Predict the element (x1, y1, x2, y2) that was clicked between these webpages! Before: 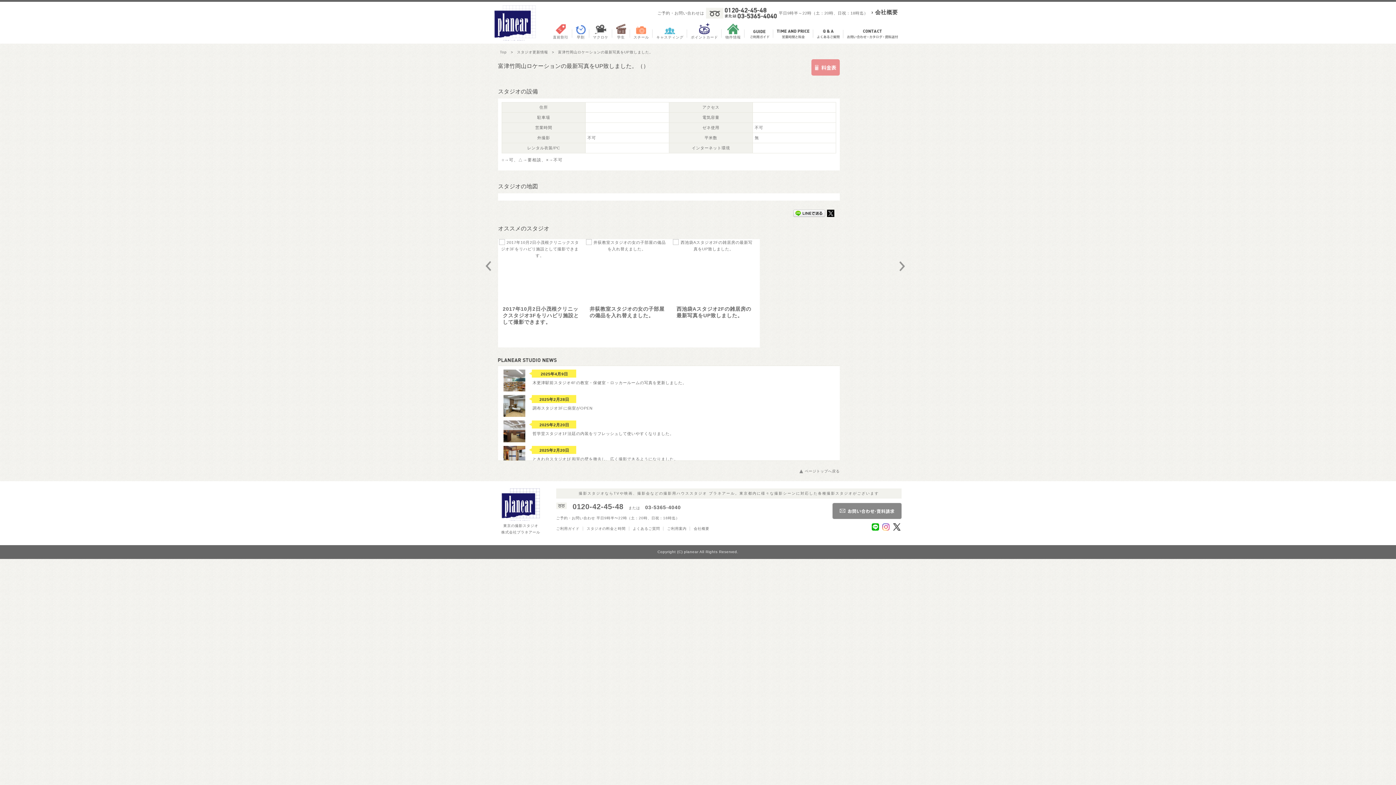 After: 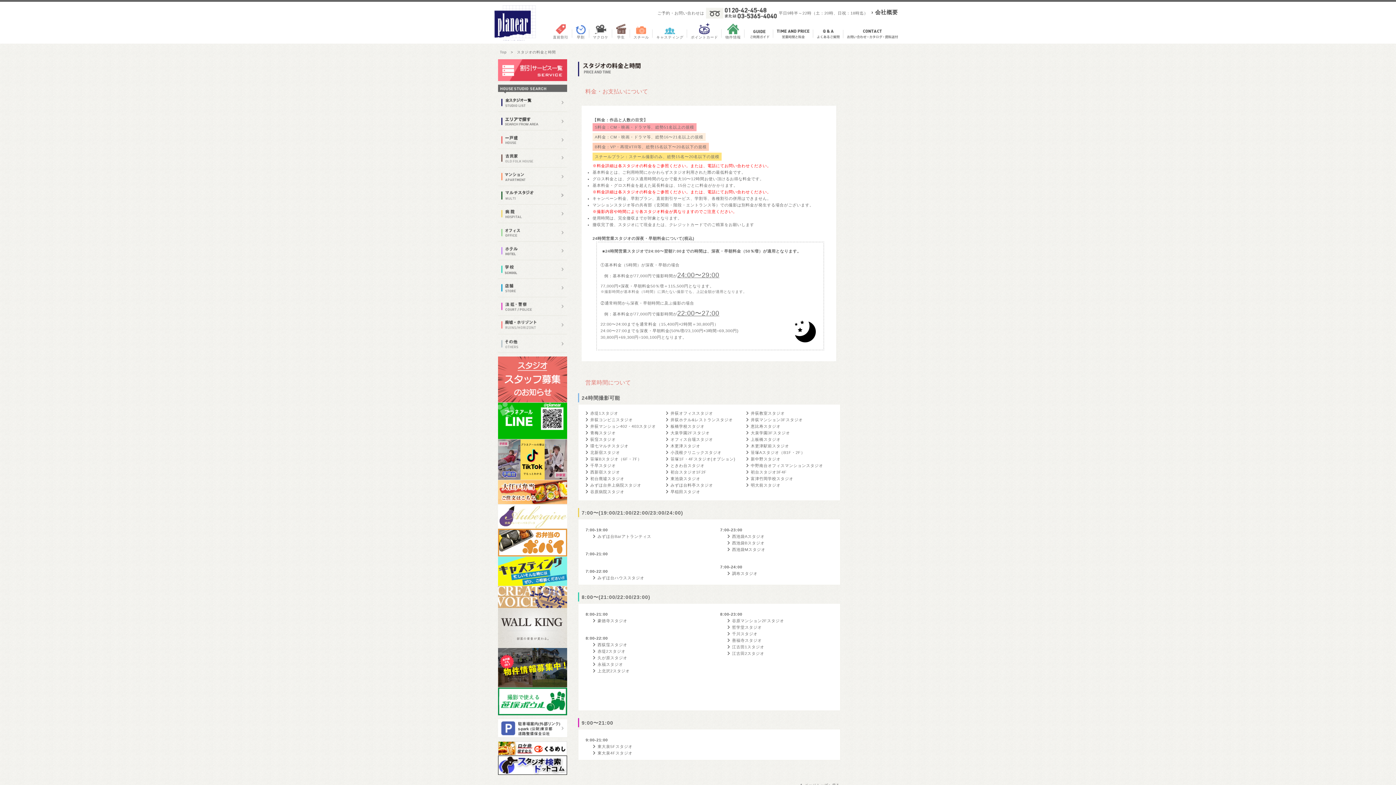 Action: bbox: (773, 23, 813, 43)